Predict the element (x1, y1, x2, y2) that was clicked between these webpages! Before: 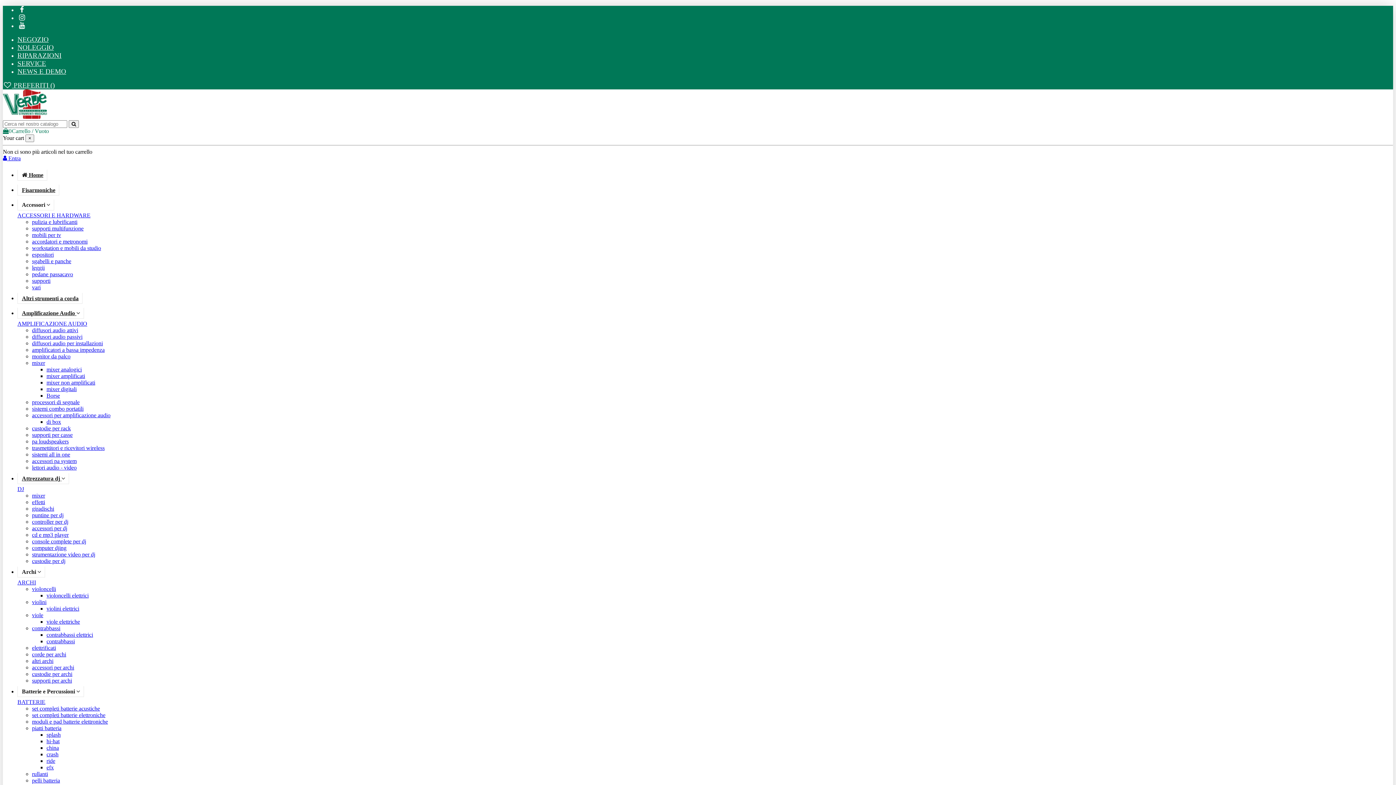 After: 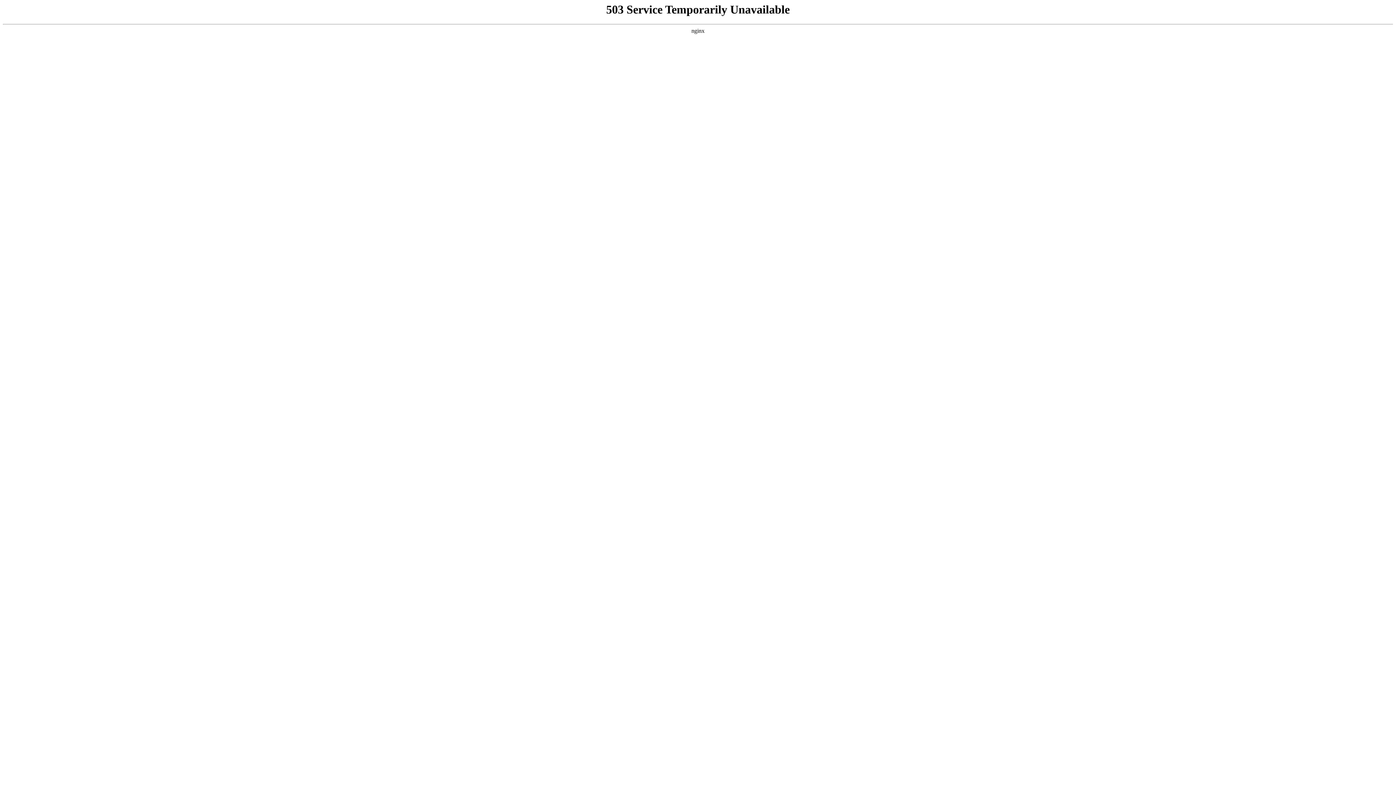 Action: bbox: (32, 545, 66, 551) label: computer djing